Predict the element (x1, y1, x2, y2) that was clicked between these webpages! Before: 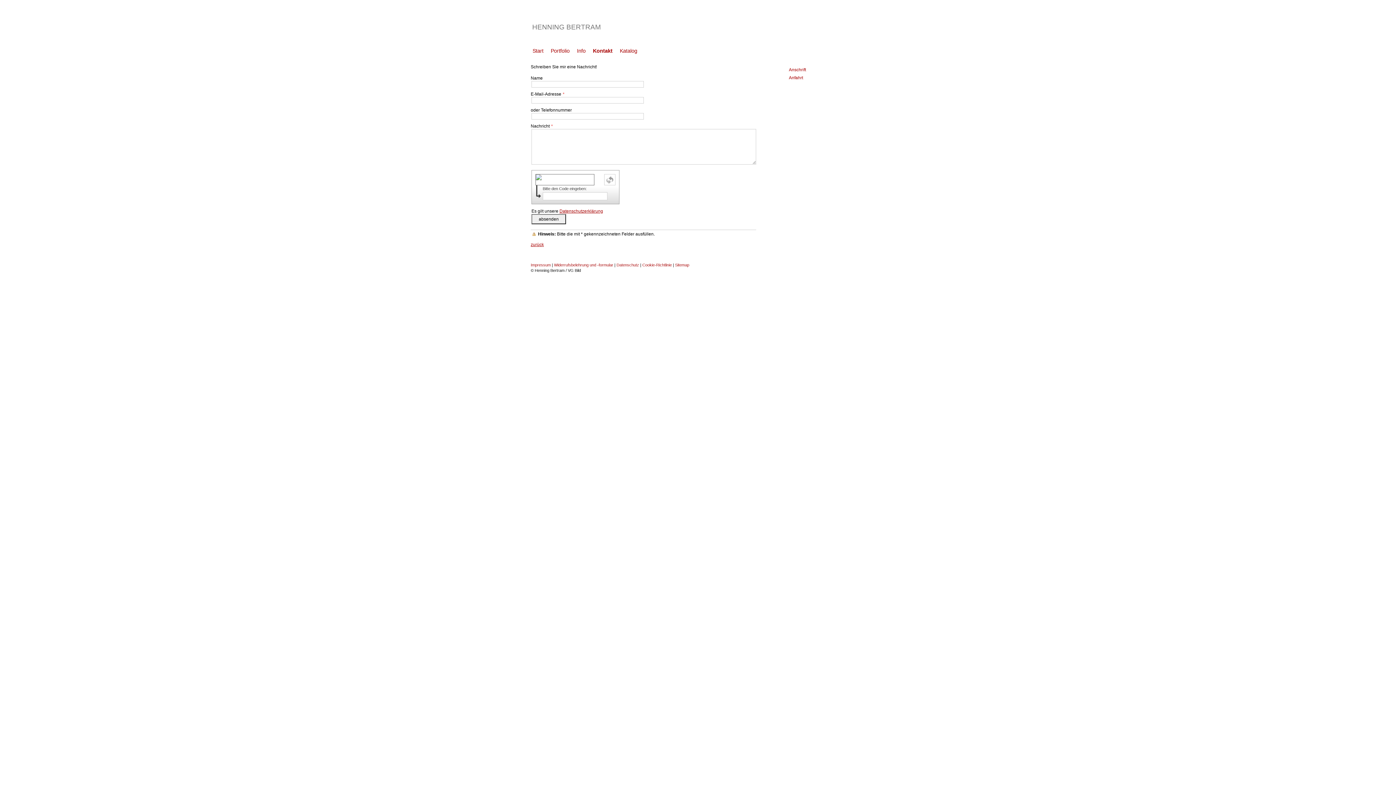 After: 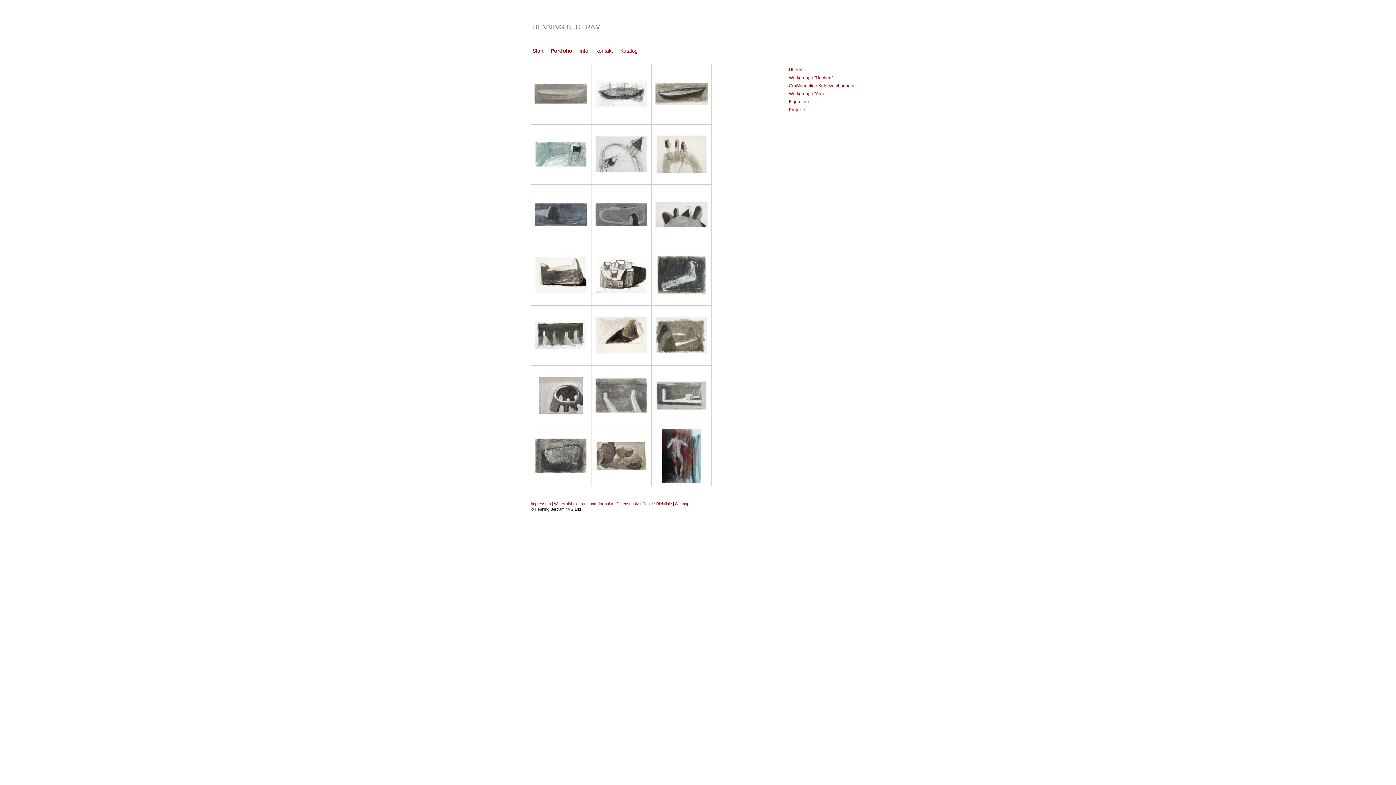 Action: label: Portfolio bbox: (547, 46, 573, 54)